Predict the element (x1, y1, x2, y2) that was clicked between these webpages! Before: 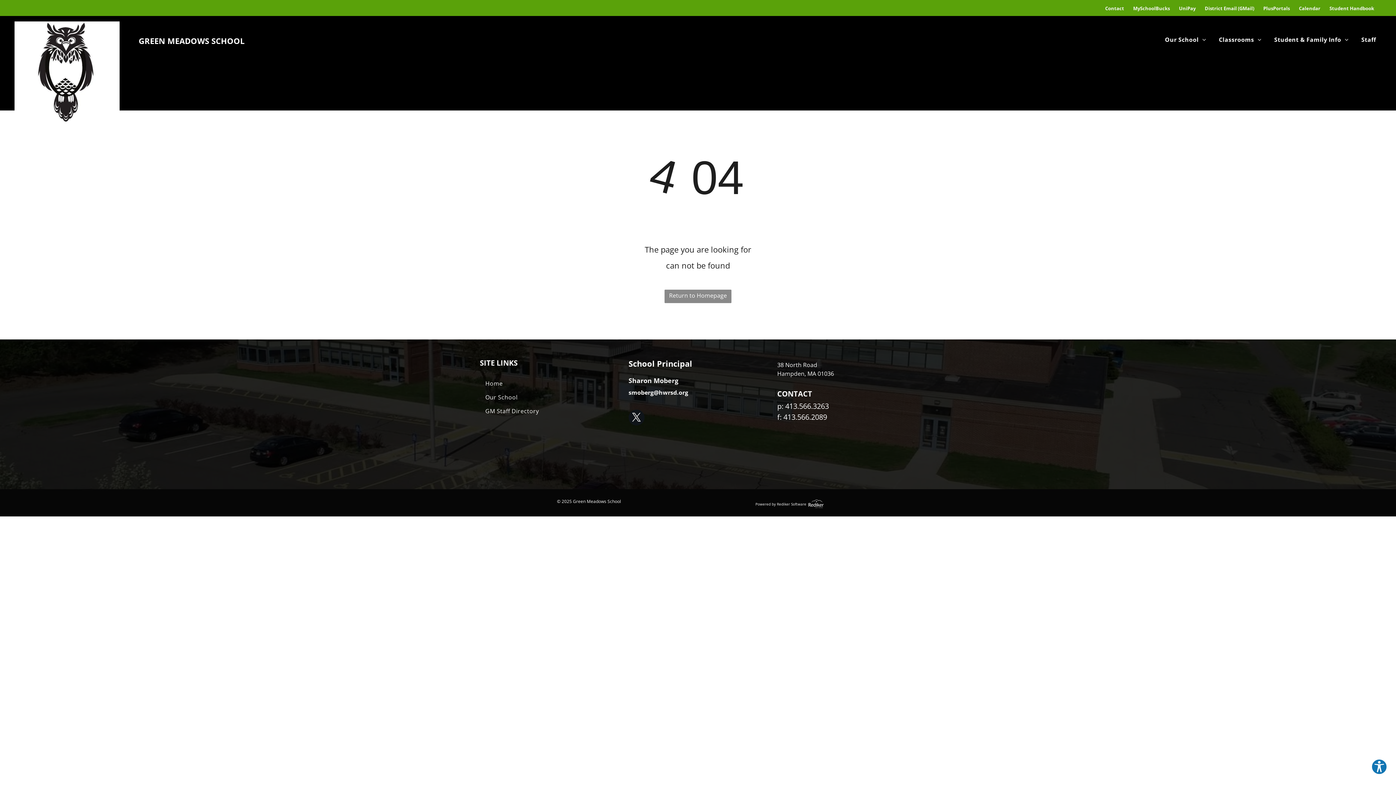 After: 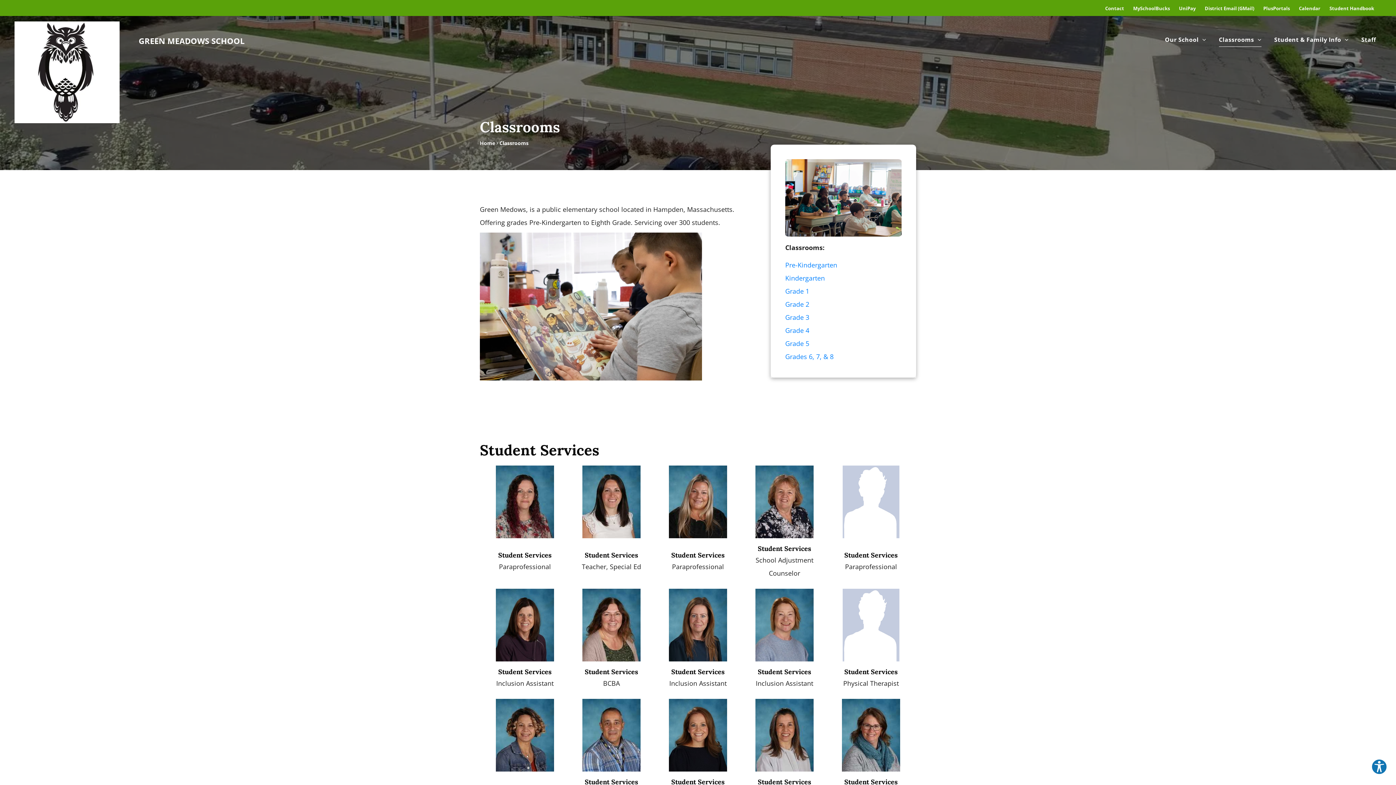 Action: bbox: (1211, 32, 1267, 47) label: Classrooms